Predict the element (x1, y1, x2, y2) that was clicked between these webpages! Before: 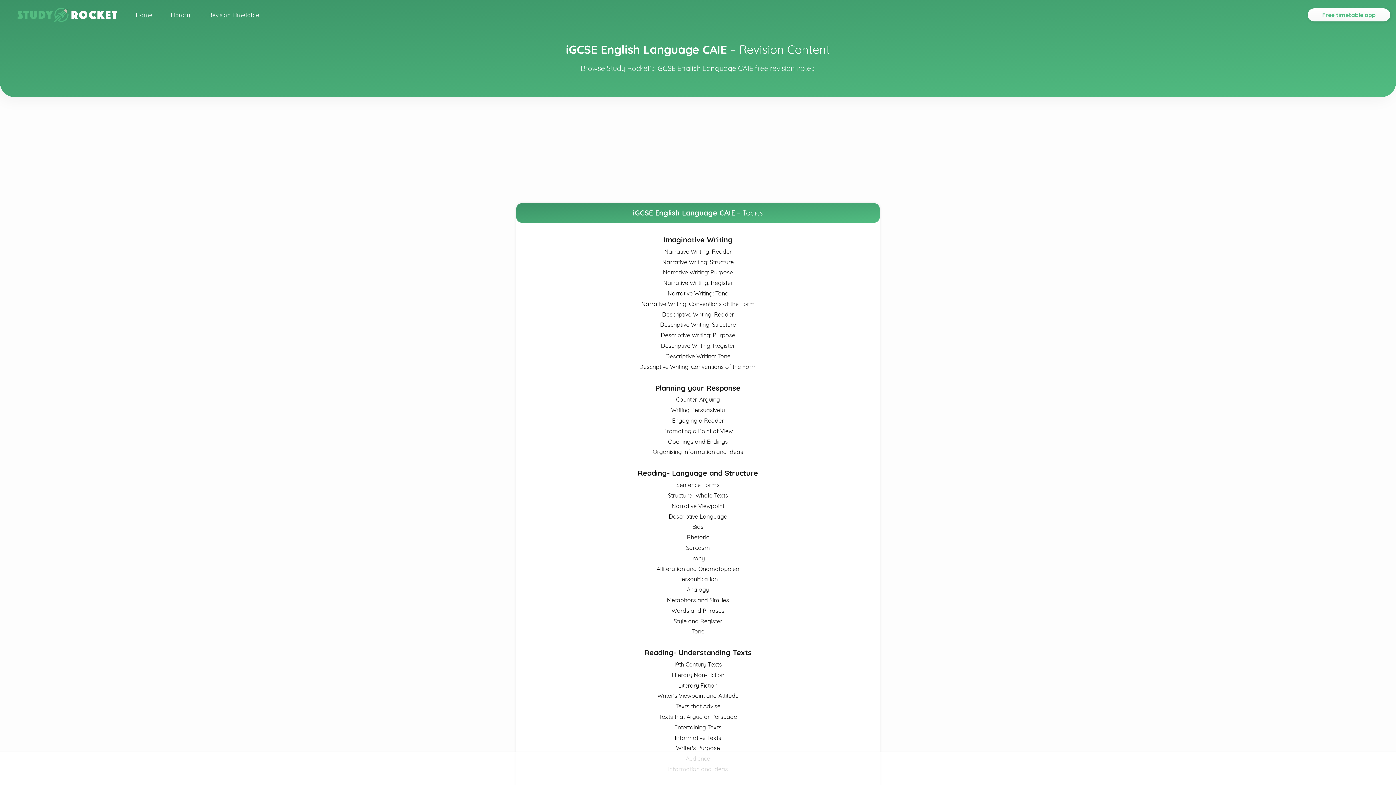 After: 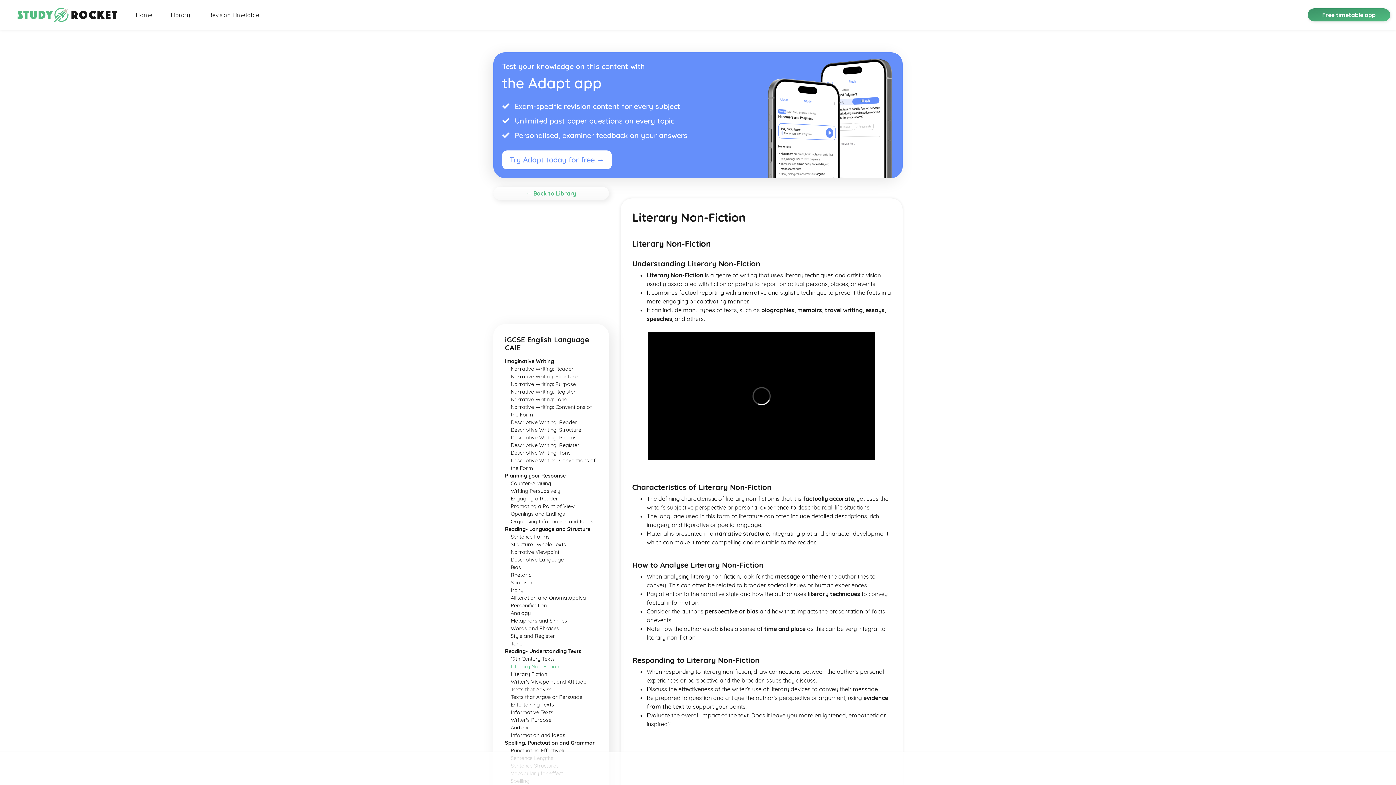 Action: bbox: (671, 671, 724, 678) label: Literary Non-Fiction